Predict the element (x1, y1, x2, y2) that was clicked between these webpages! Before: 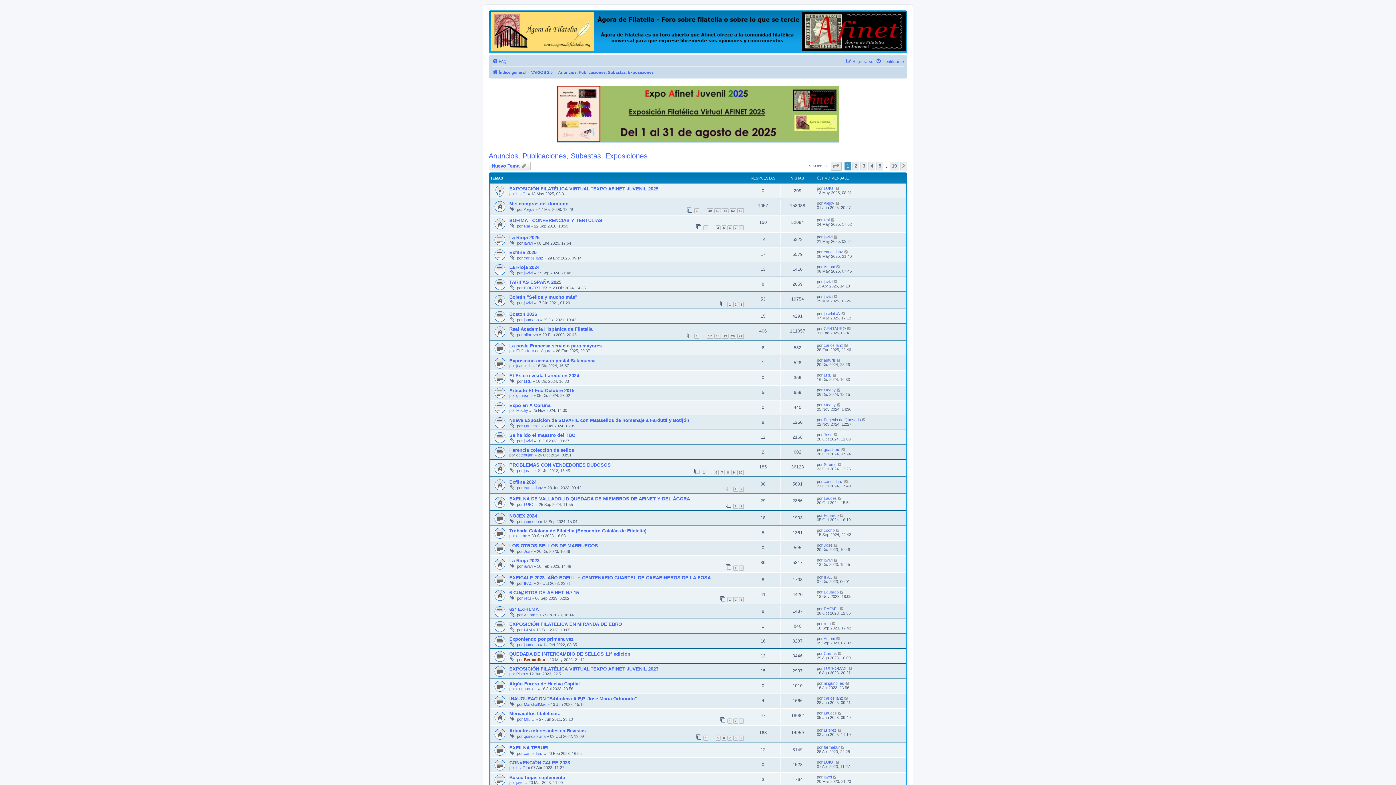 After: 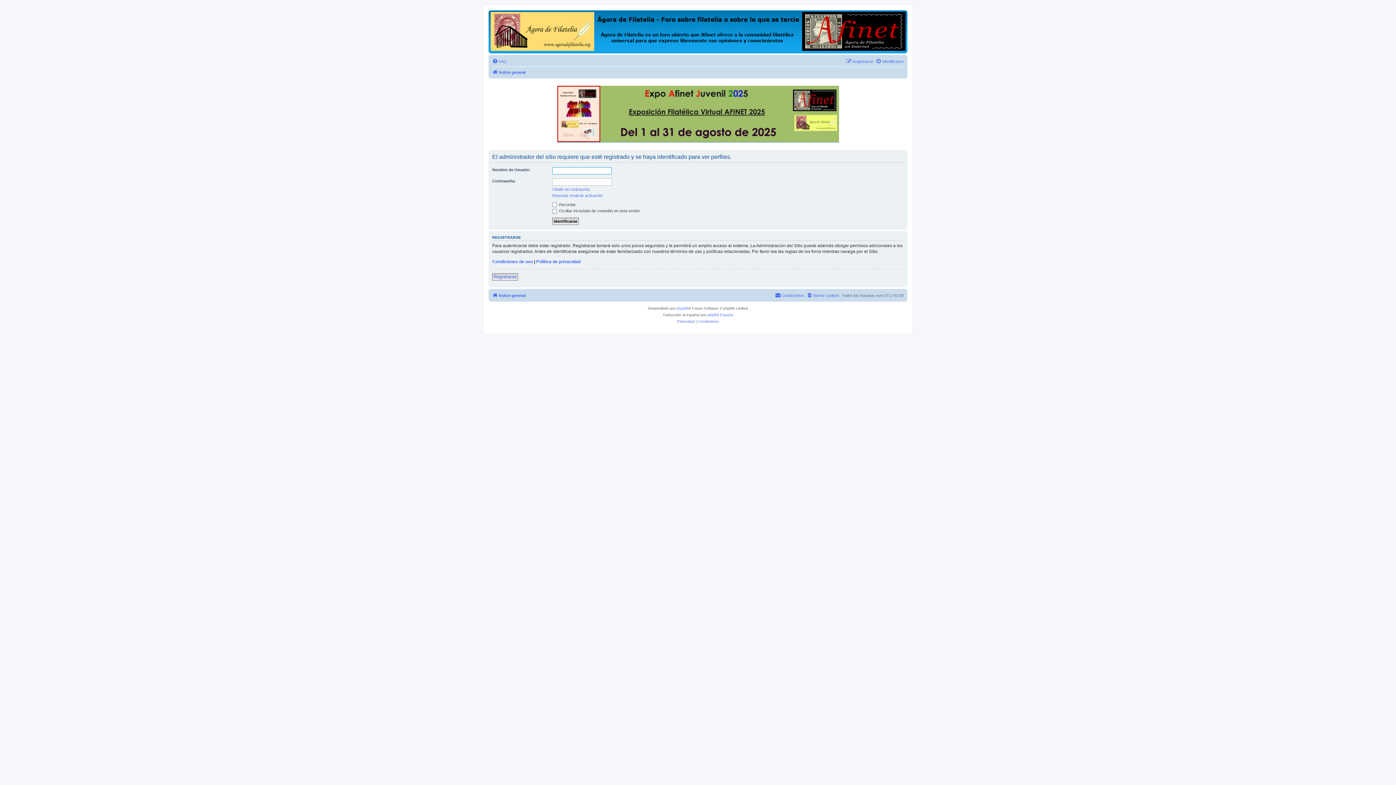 Action: bbox: (824, 711, 837, 715) label: Laudes